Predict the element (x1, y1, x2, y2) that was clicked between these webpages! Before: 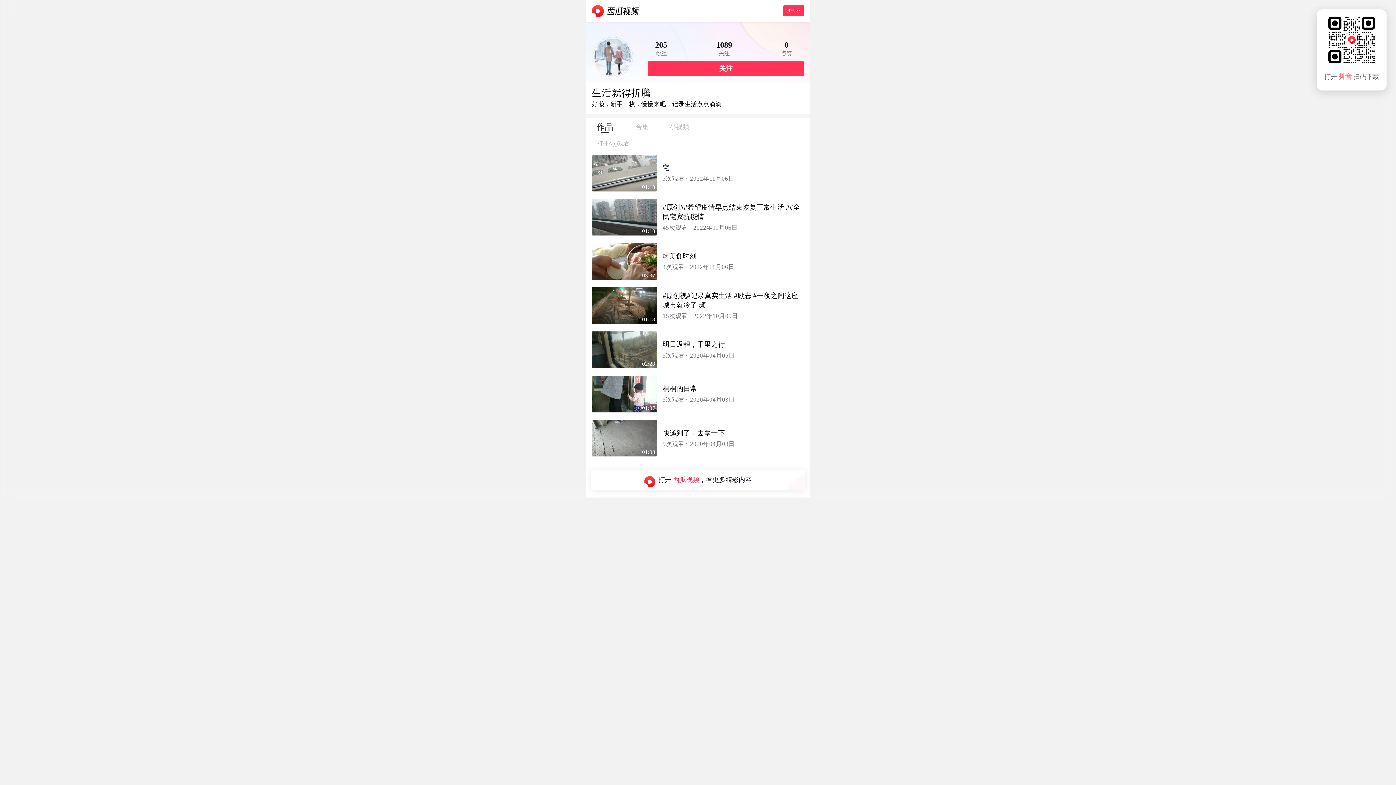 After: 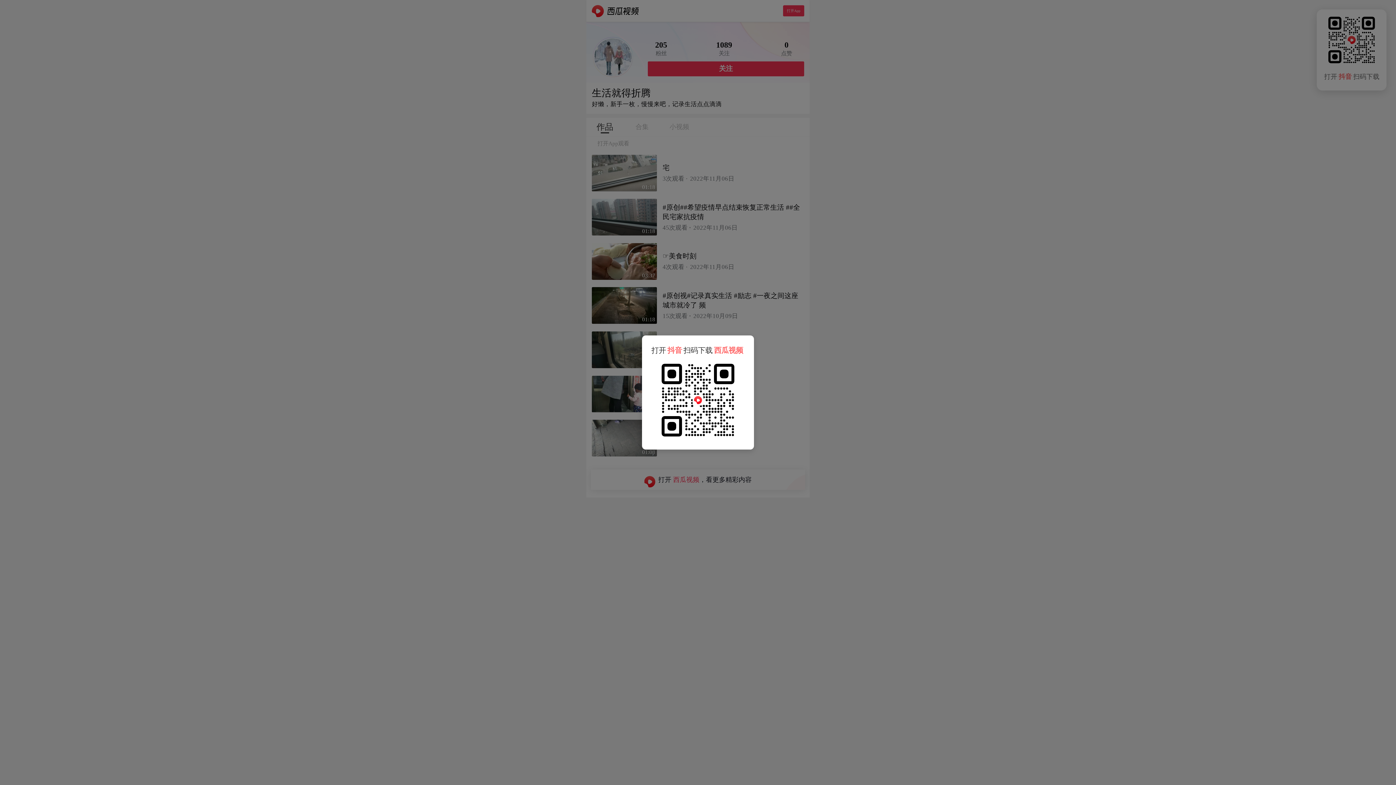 Action: label: 03:37 bbox: (592, 243, 657, 279)